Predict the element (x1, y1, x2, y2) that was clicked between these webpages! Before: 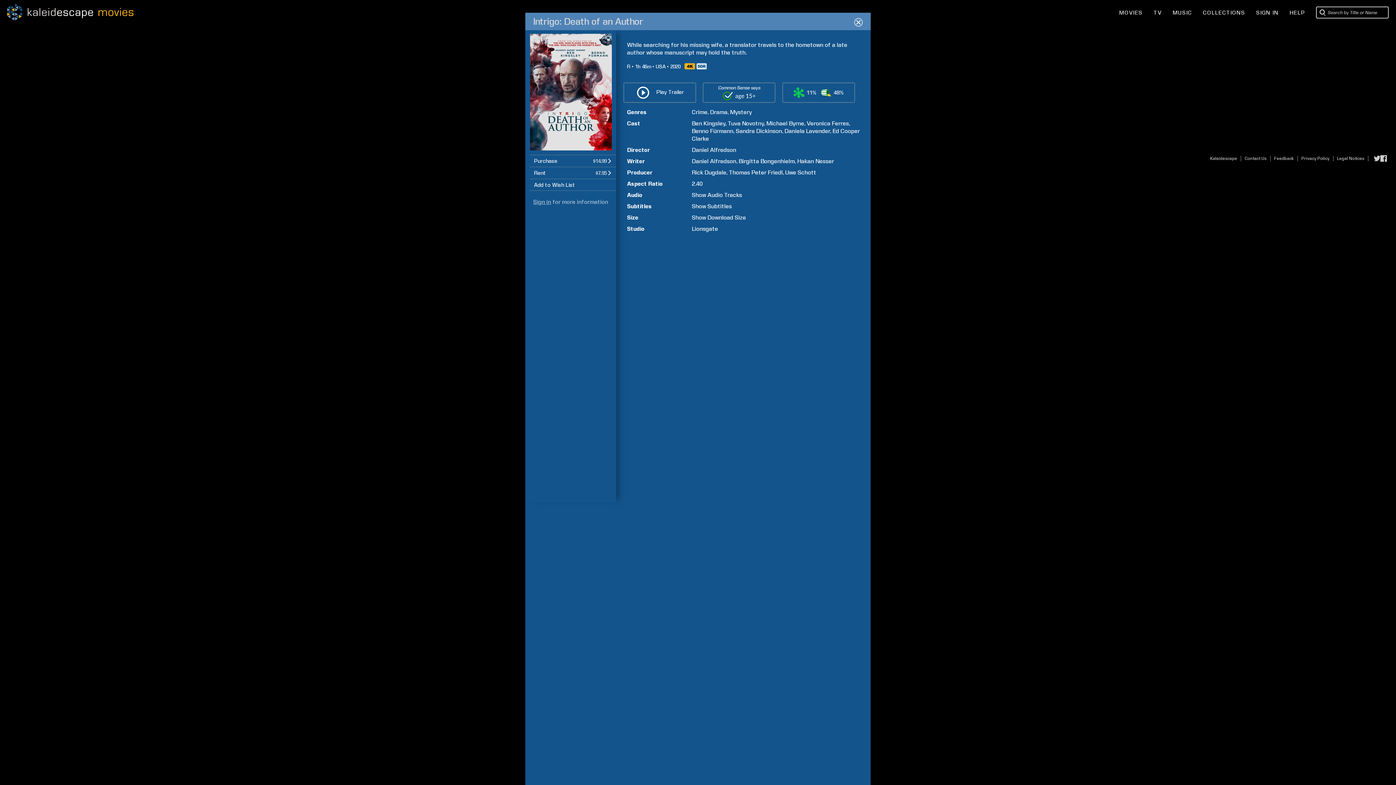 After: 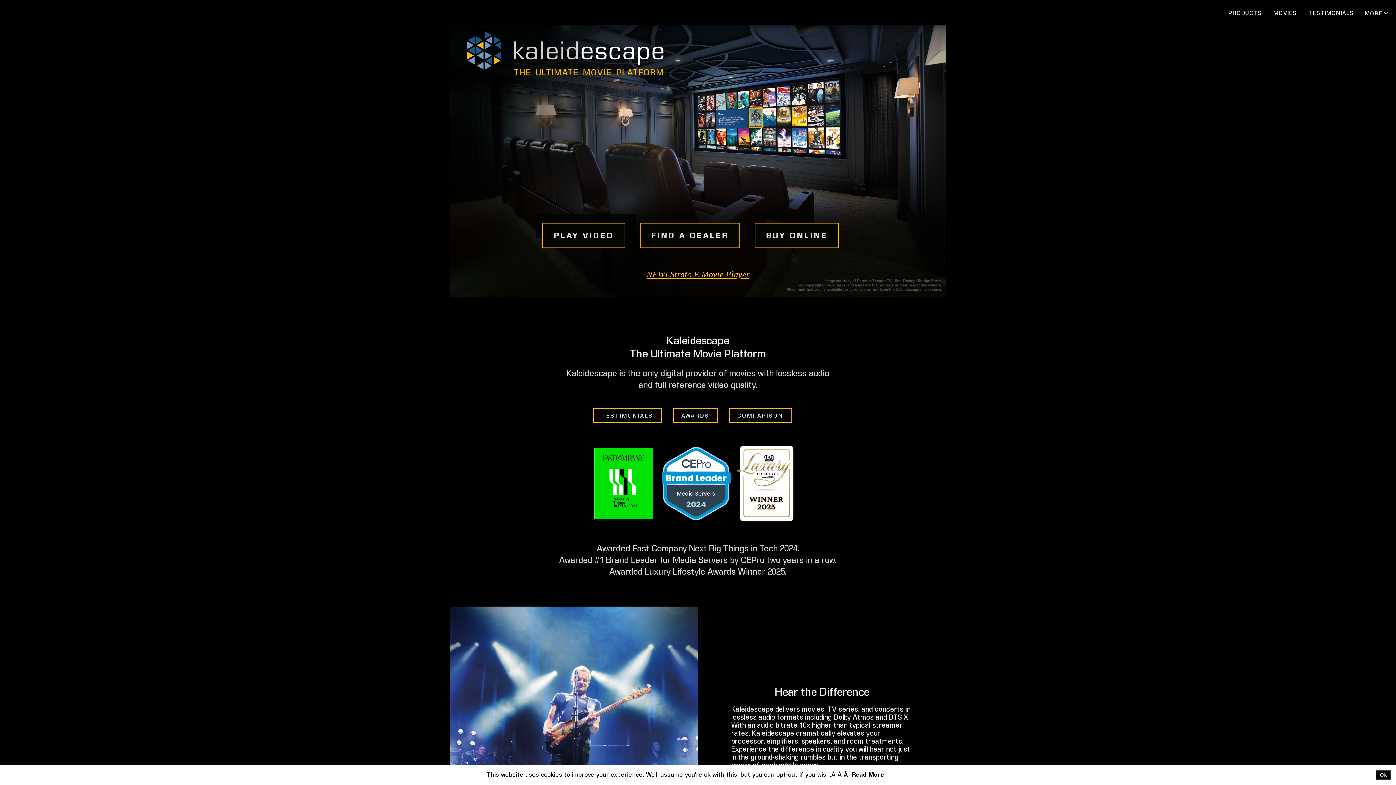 Action: bbox: (1210, 156, 1237, 161) label: Kaleidescape